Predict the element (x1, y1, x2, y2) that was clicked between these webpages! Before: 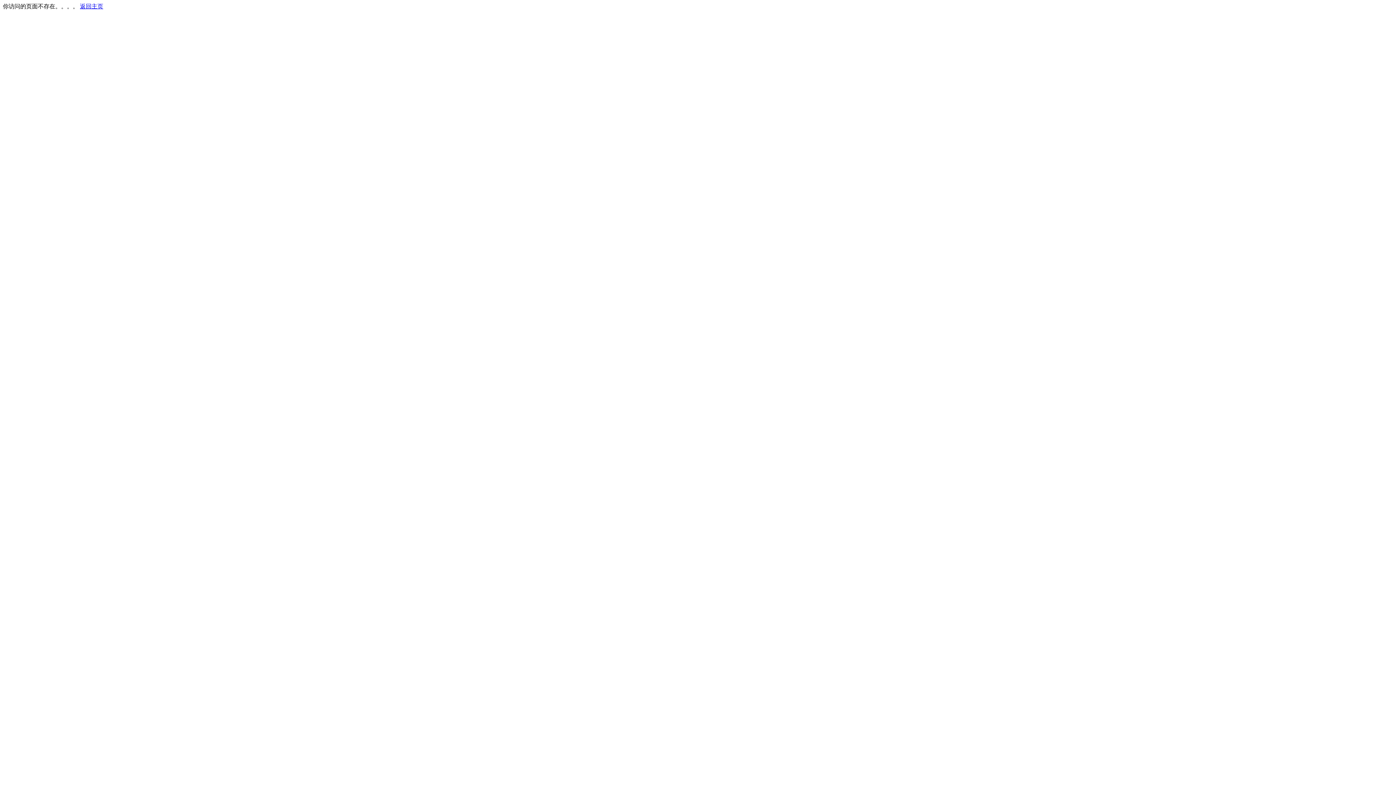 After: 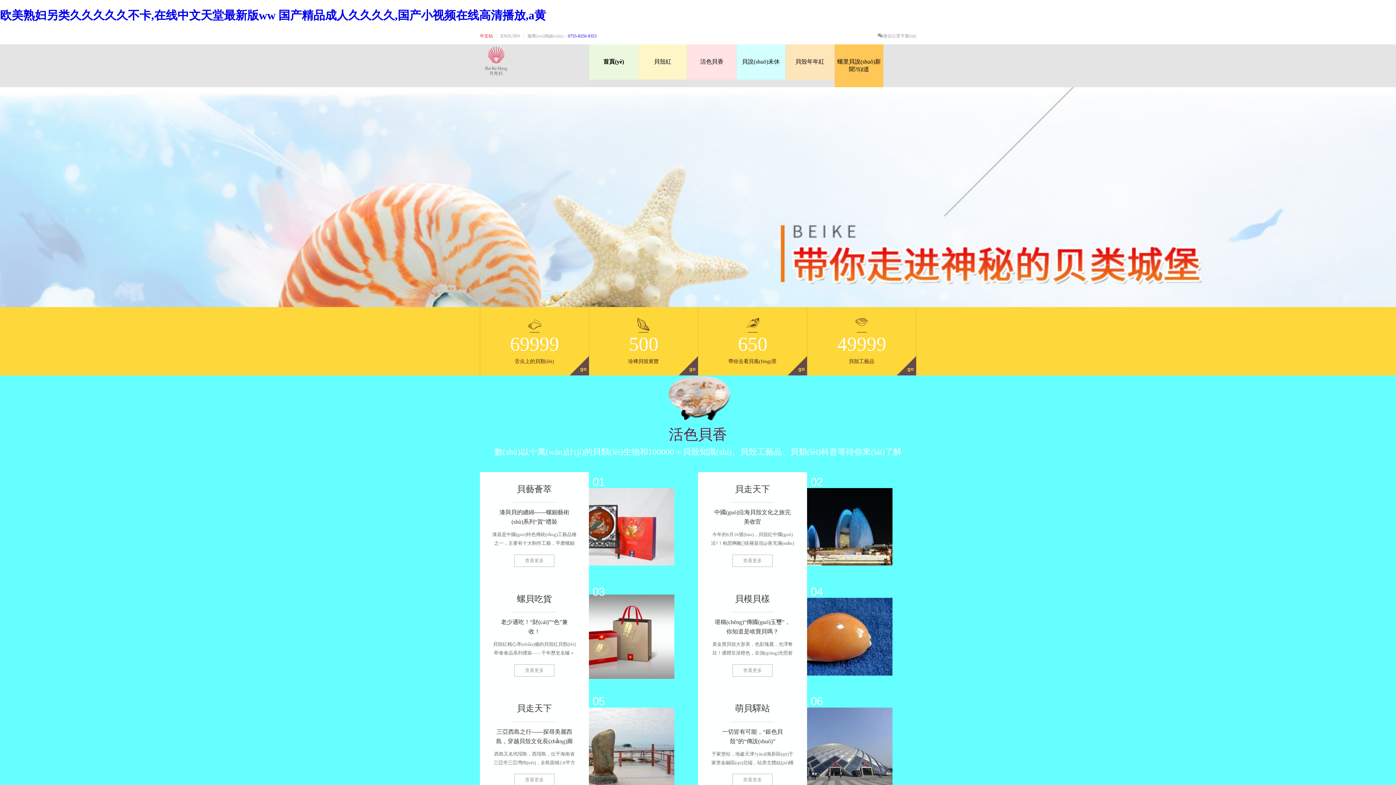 Action: bbox: (80, 3, 103, 9) label: 返回主页